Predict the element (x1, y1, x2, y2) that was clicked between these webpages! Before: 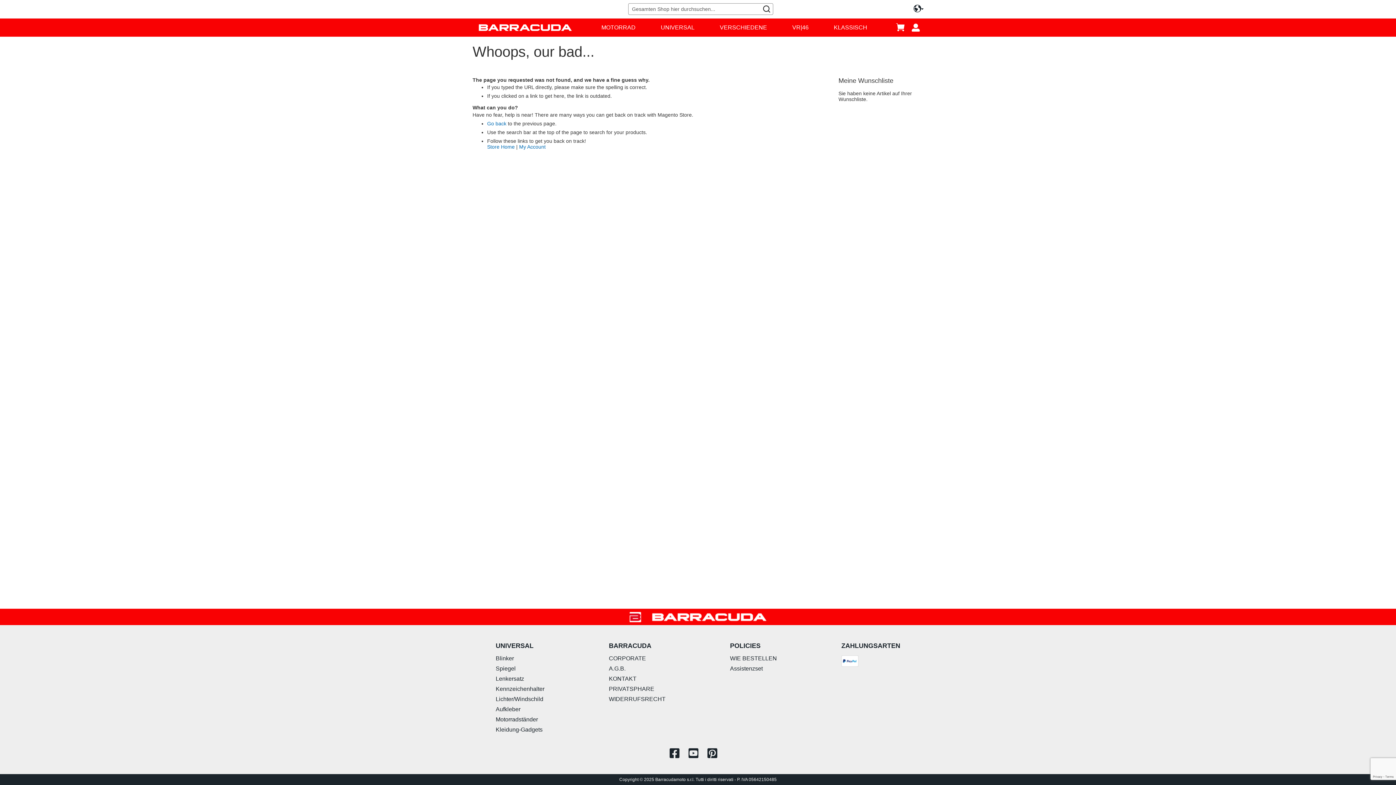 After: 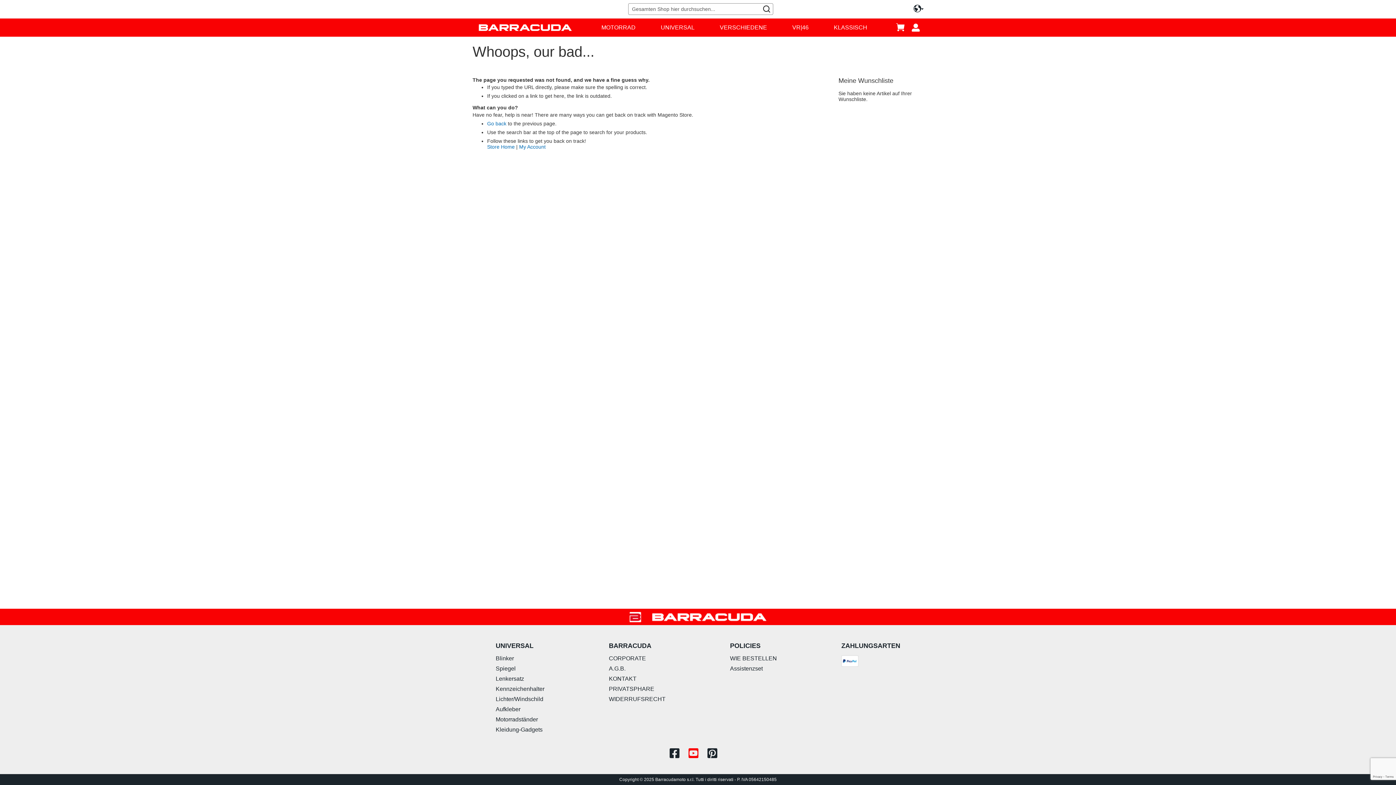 Action: bbox: (688, 748, 707, 759)